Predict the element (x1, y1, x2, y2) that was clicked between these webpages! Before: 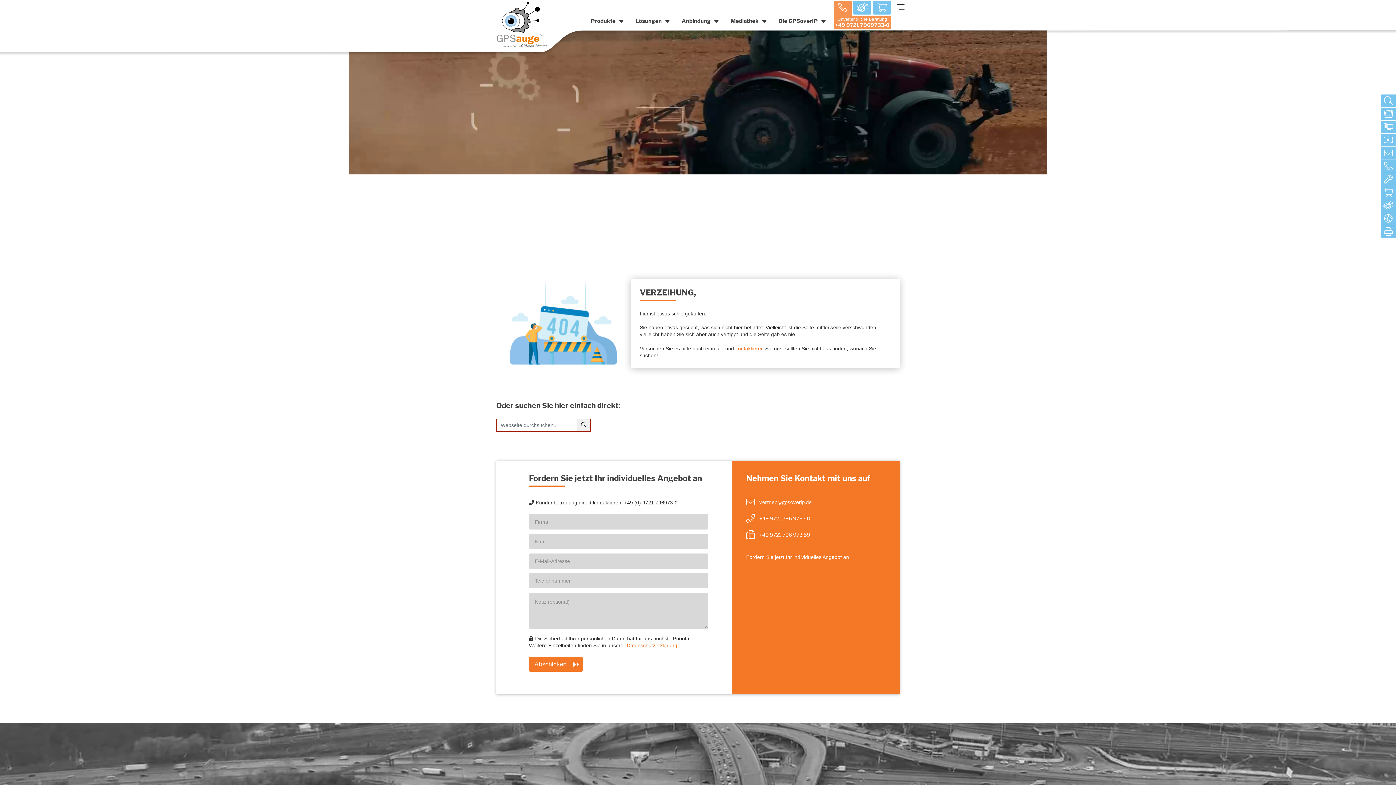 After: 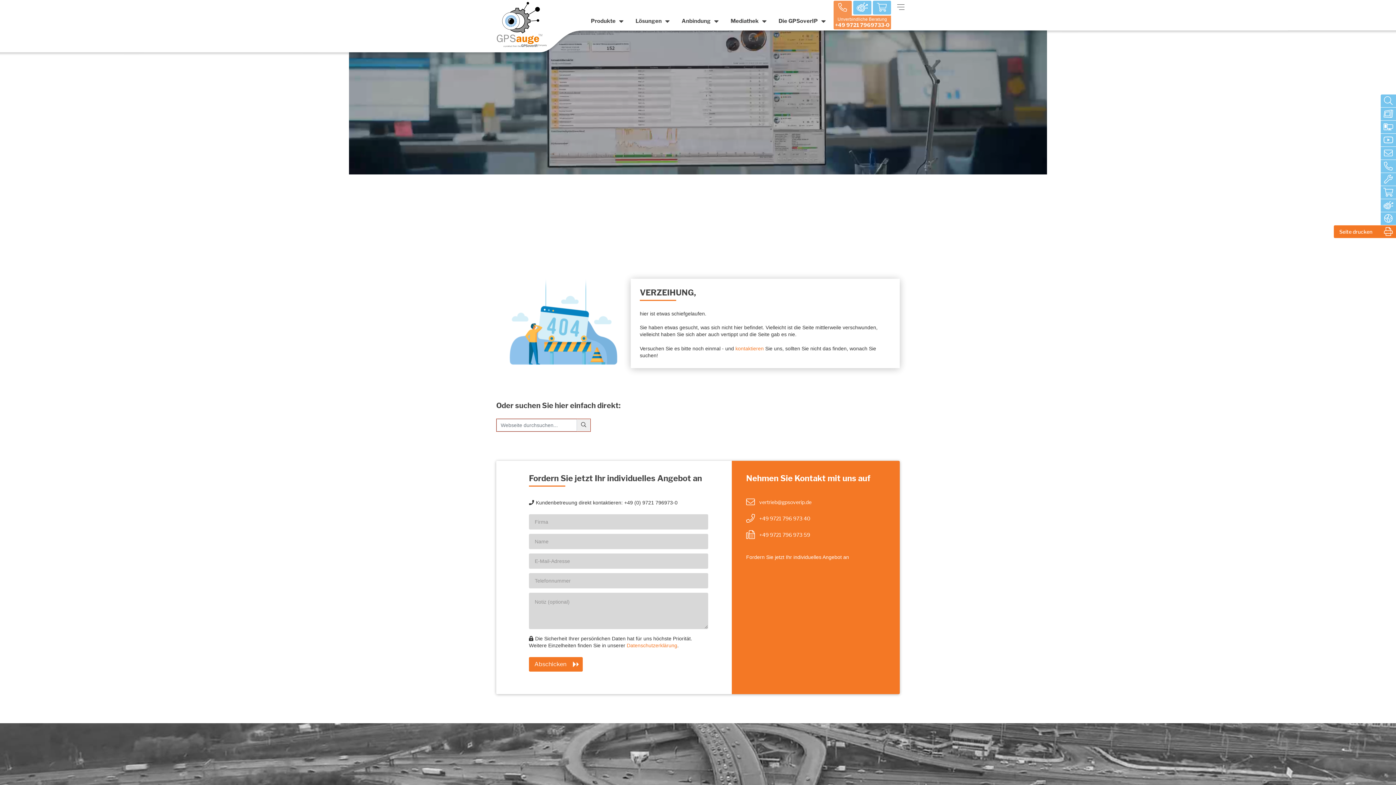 Action: bbox: (1381, 225, 1396, 238) label: Seite drucken